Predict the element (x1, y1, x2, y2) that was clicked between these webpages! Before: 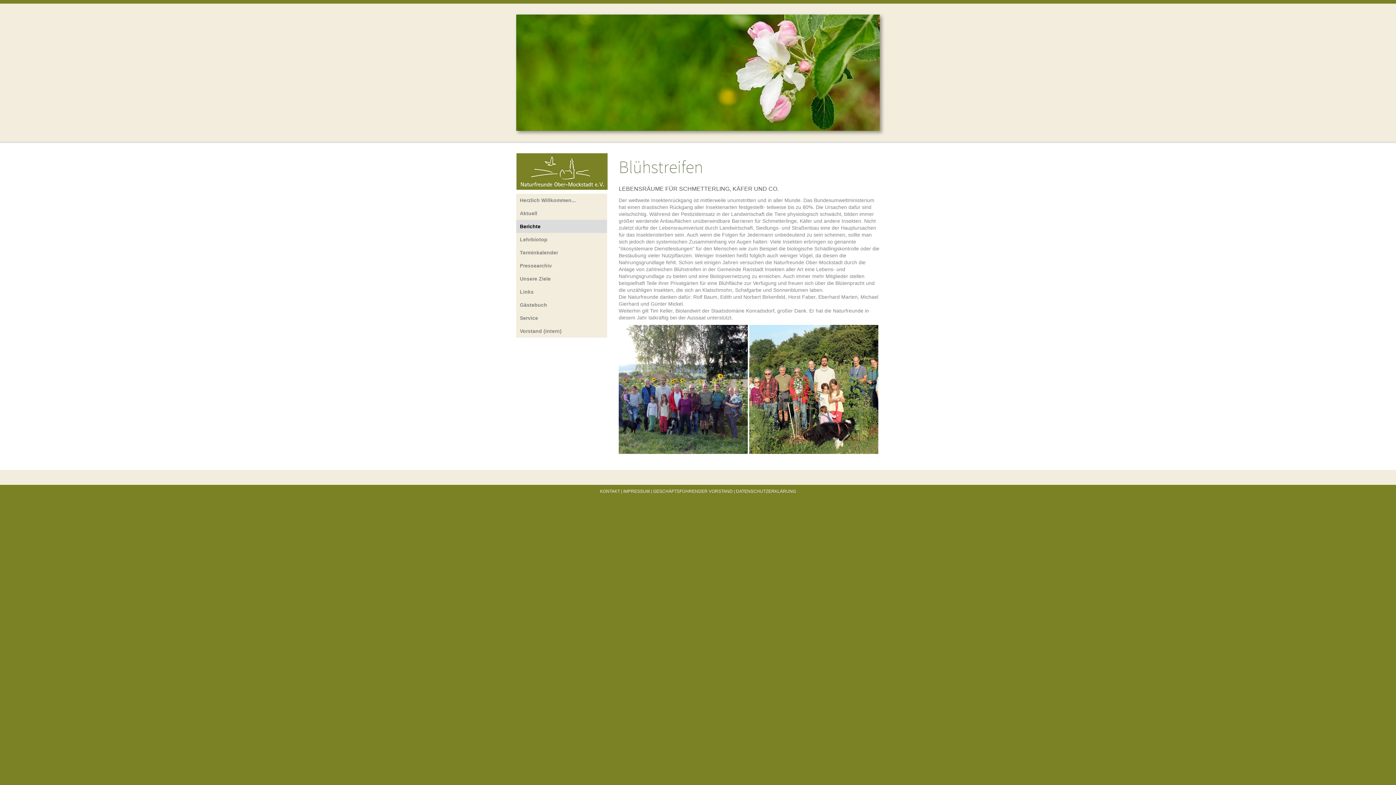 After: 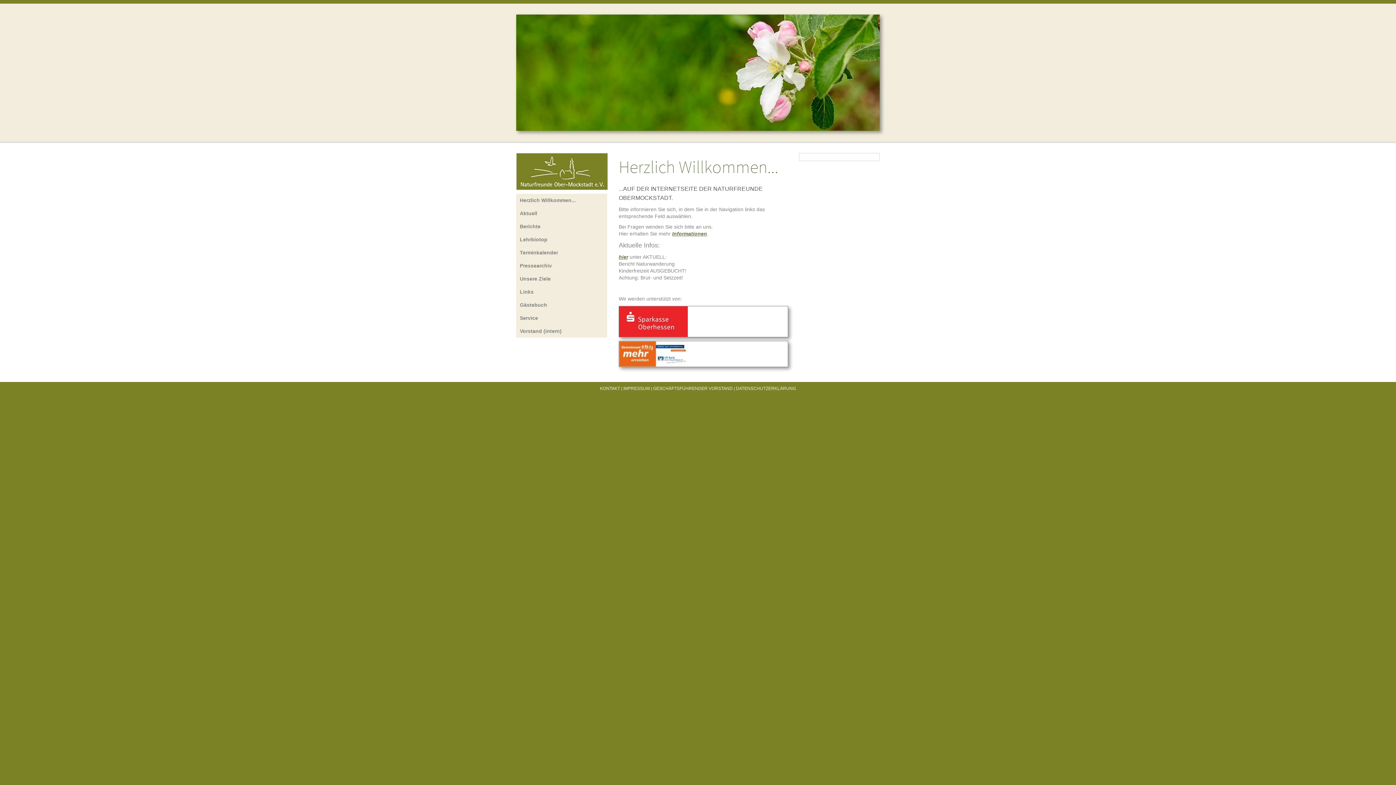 Action: label: Herzlich Willkommen... bbox: (516, 193, 607, 206)